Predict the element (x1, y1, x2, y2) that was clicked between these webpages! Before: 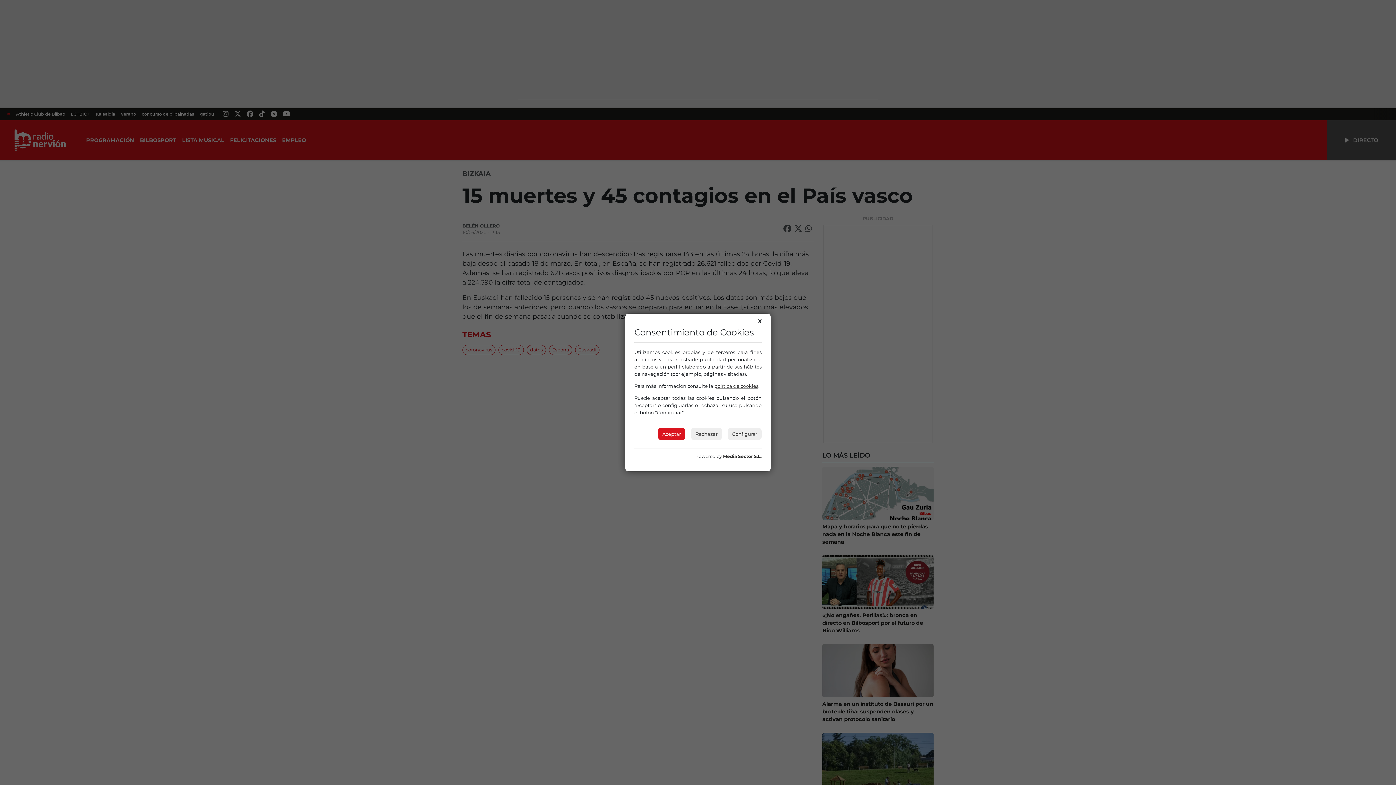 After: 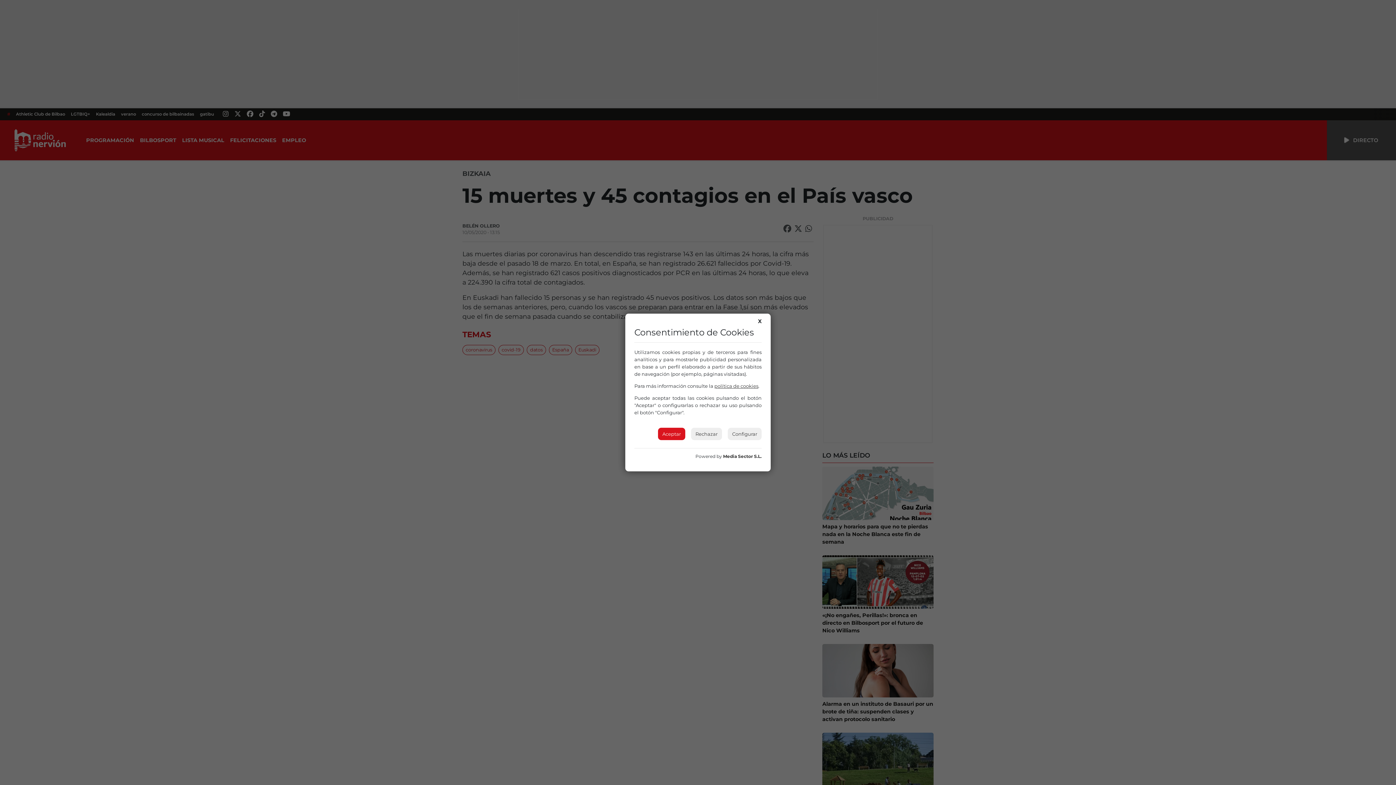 Action: label: Media Sector S.L. bbox: (723, 453, 761, 459)